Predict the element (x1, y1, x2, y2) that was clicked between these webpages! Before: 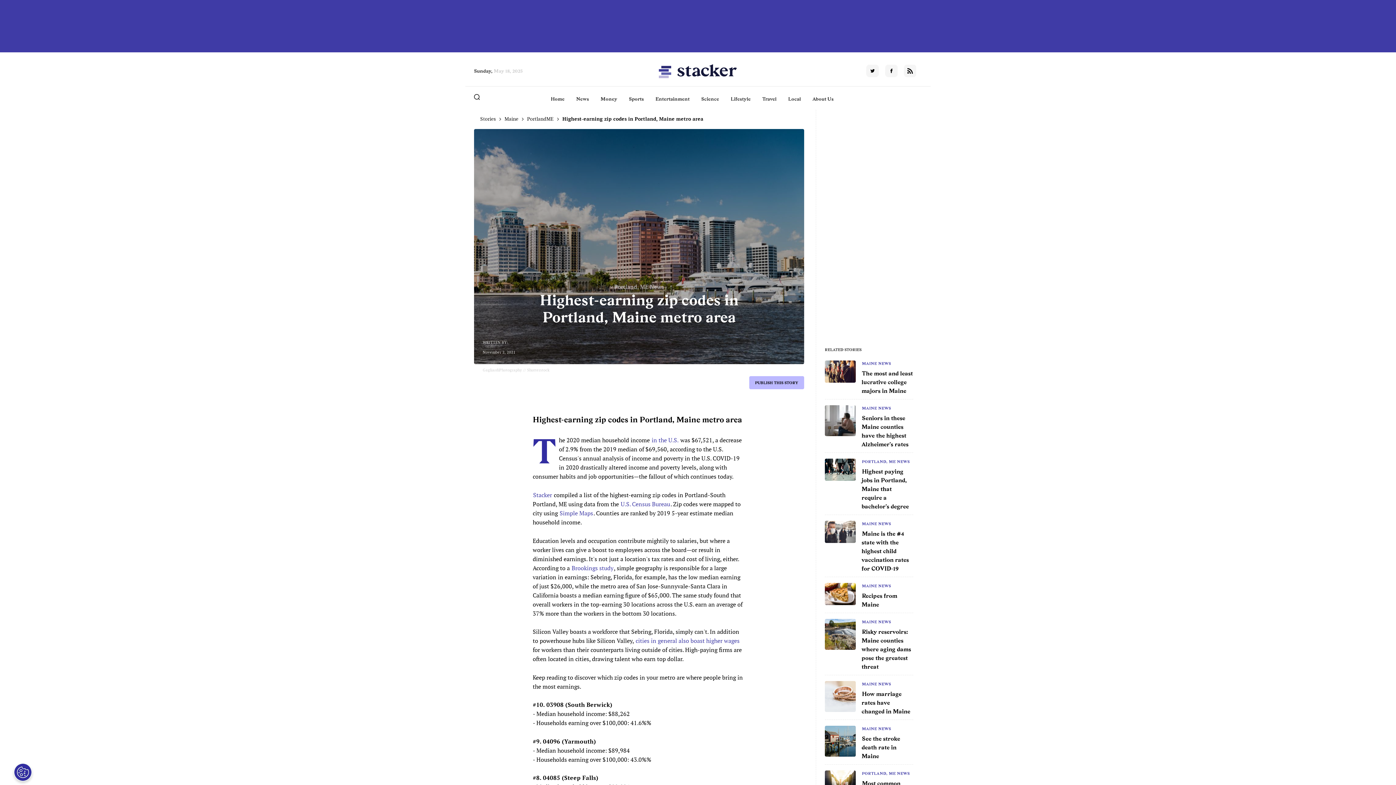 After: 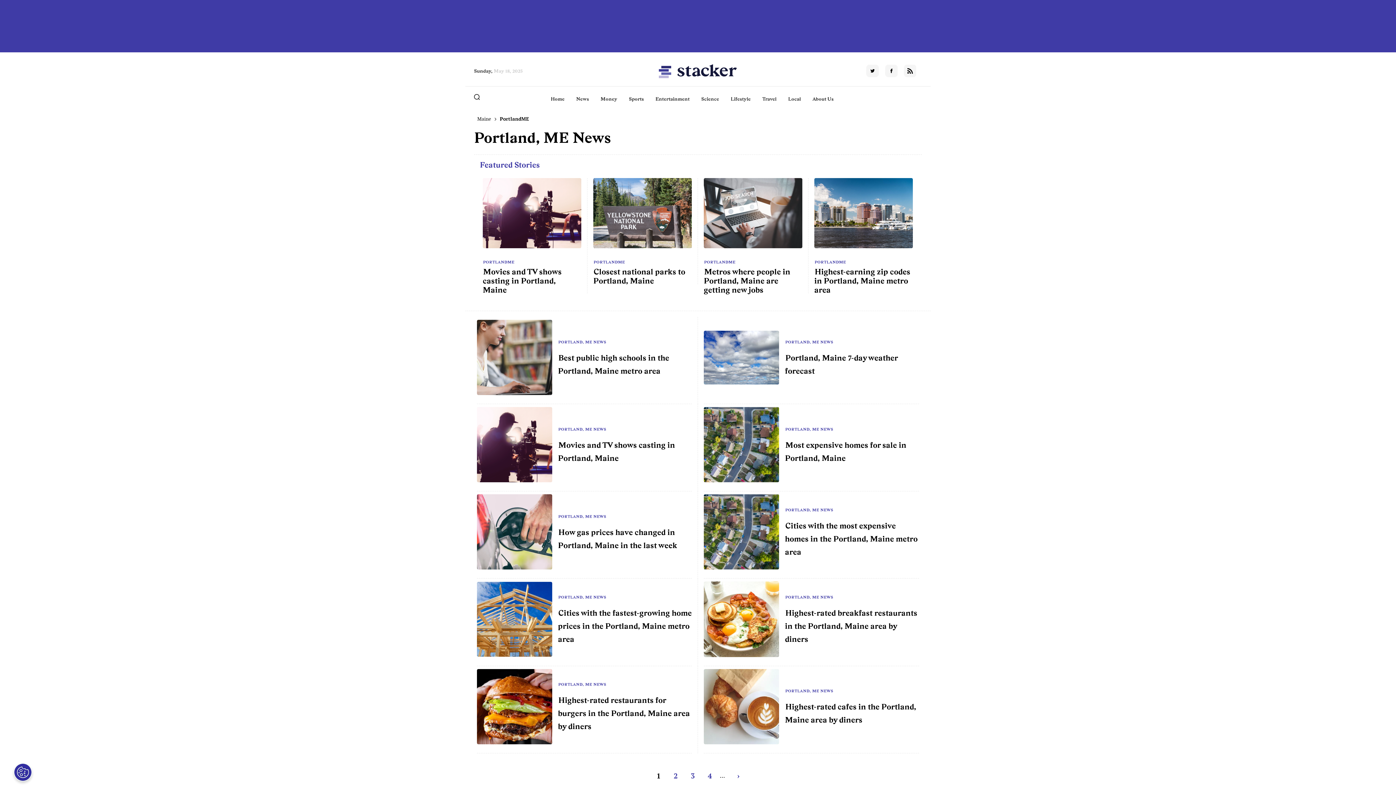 Action: label: Portland, ME News bbox: (613, 282, 665, 292)